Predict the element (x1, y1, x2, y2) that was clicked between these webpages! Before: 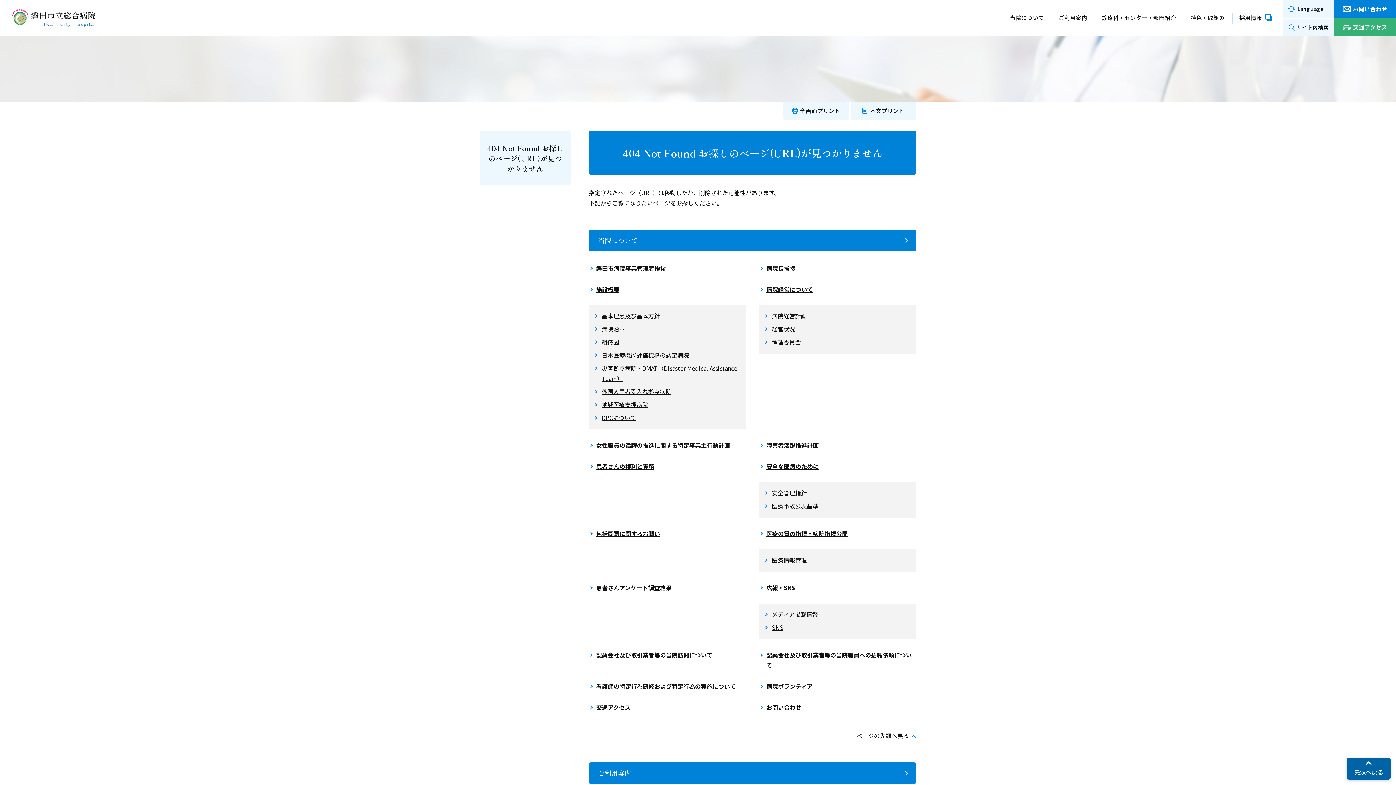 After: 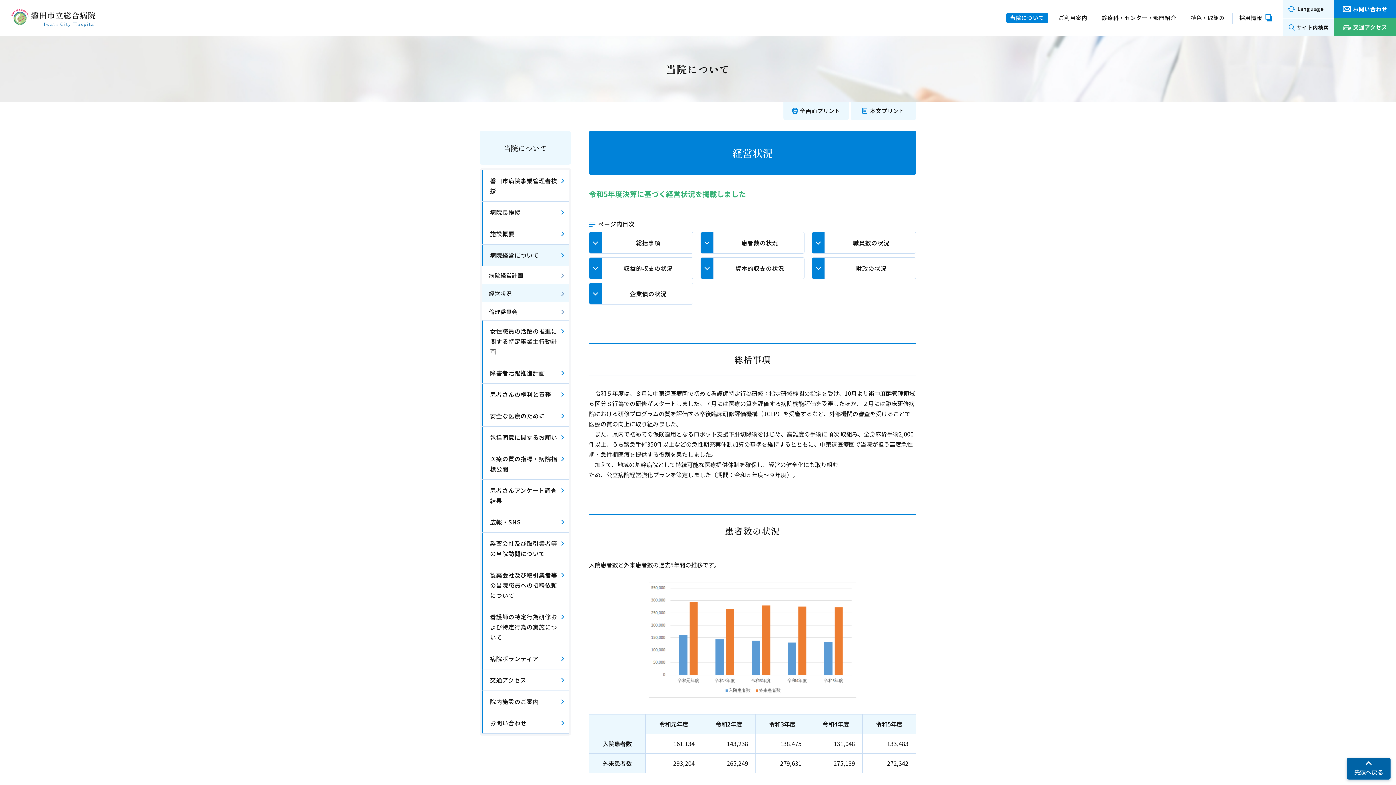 Action: label: 経営状況 bbox: (764, 324, 910, 334)